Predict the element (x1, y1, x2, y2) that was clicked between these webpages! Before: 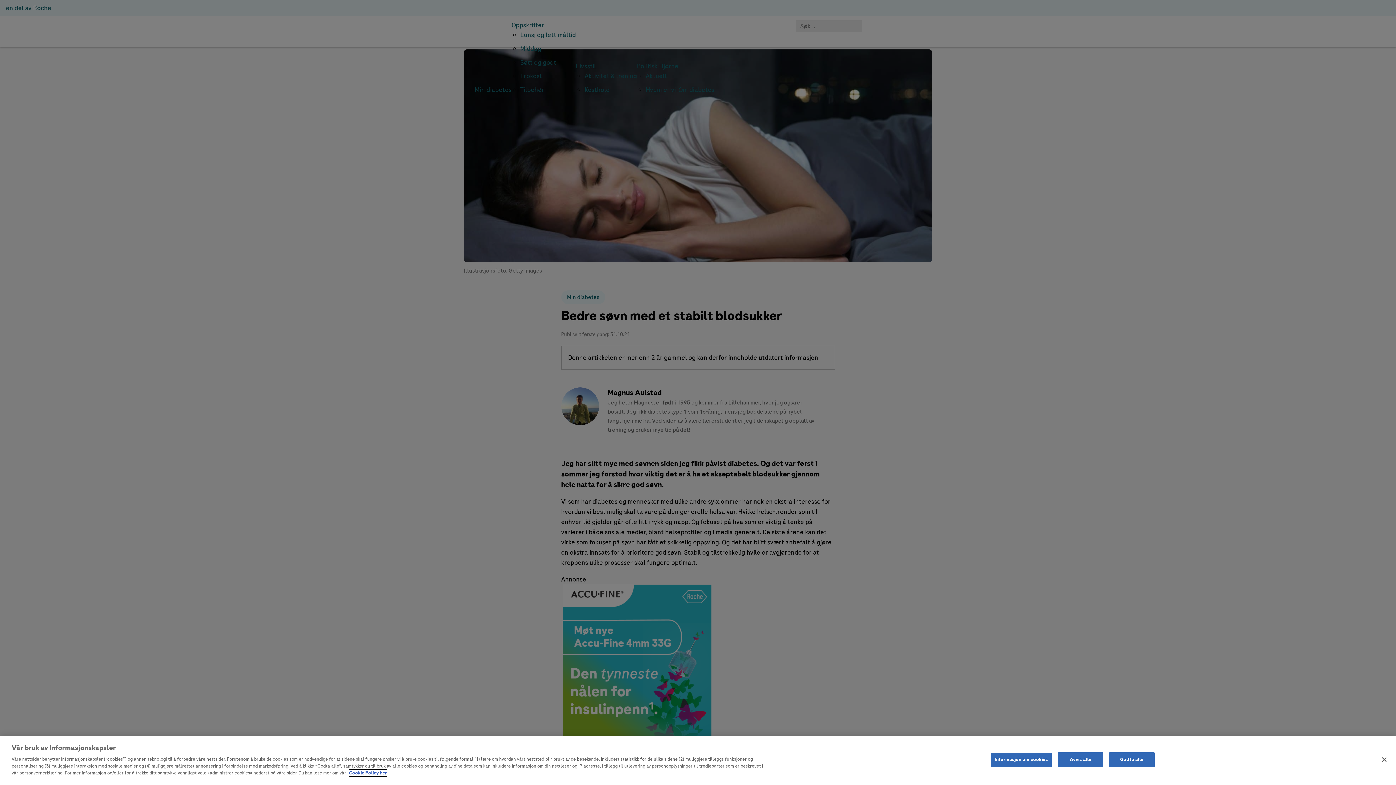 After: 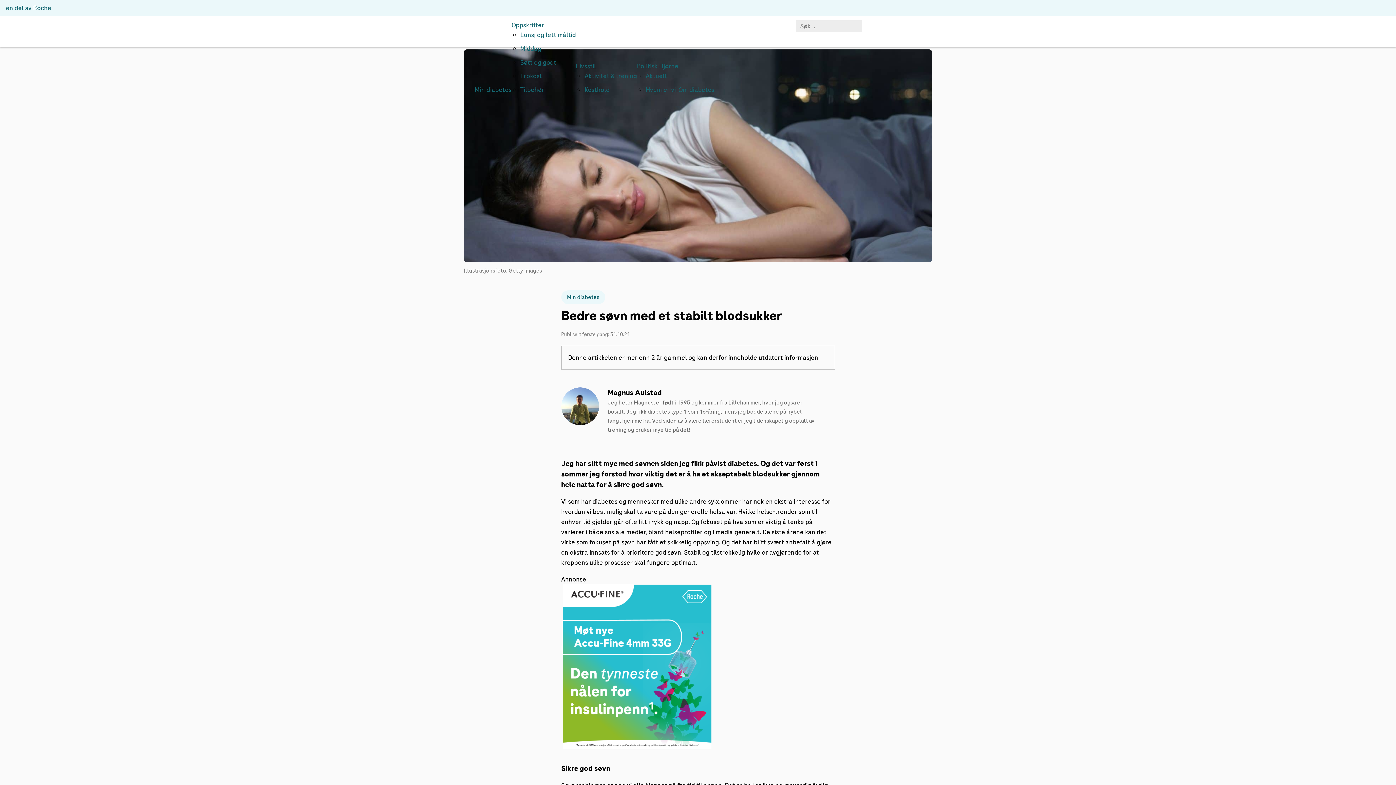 Action: bbox: (1058, 752, 1103, 767) label: Avvis alle